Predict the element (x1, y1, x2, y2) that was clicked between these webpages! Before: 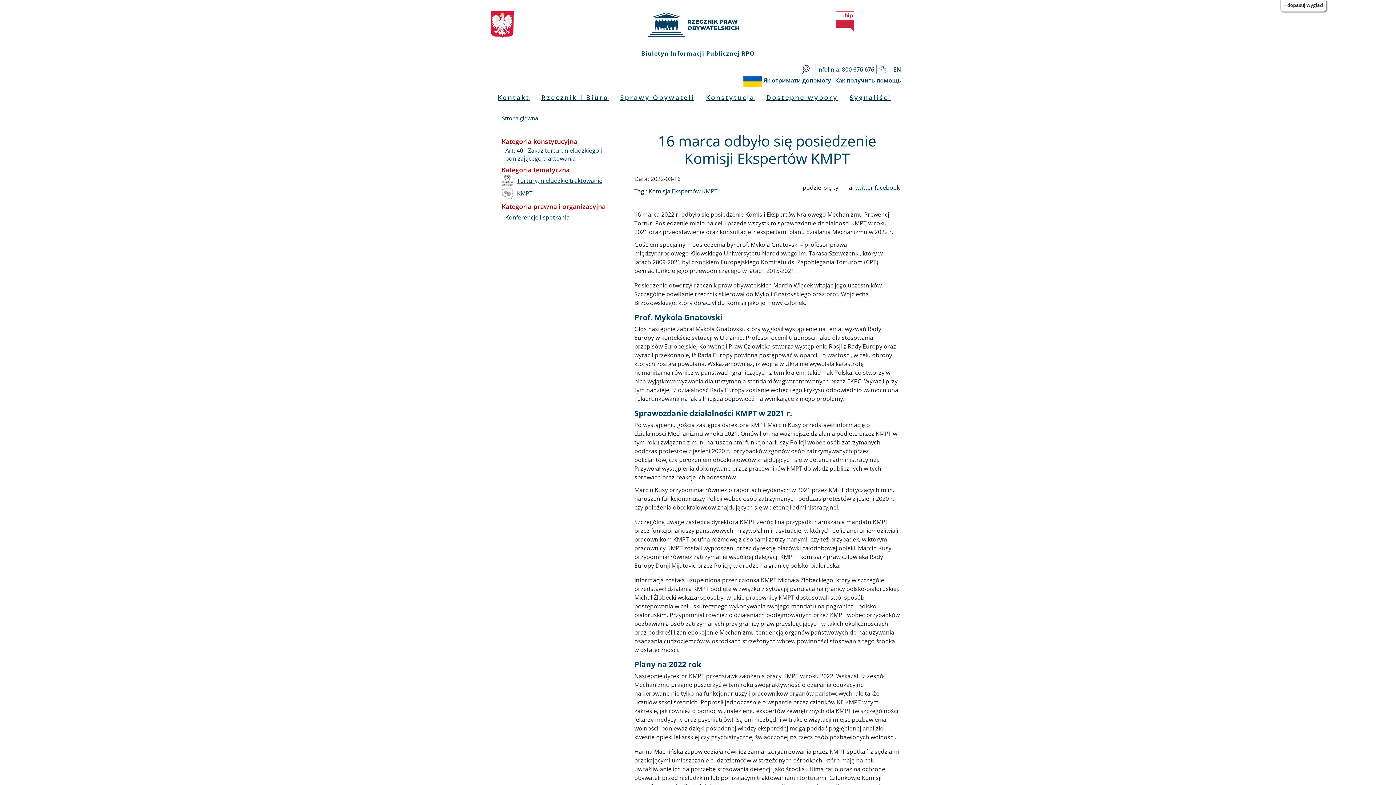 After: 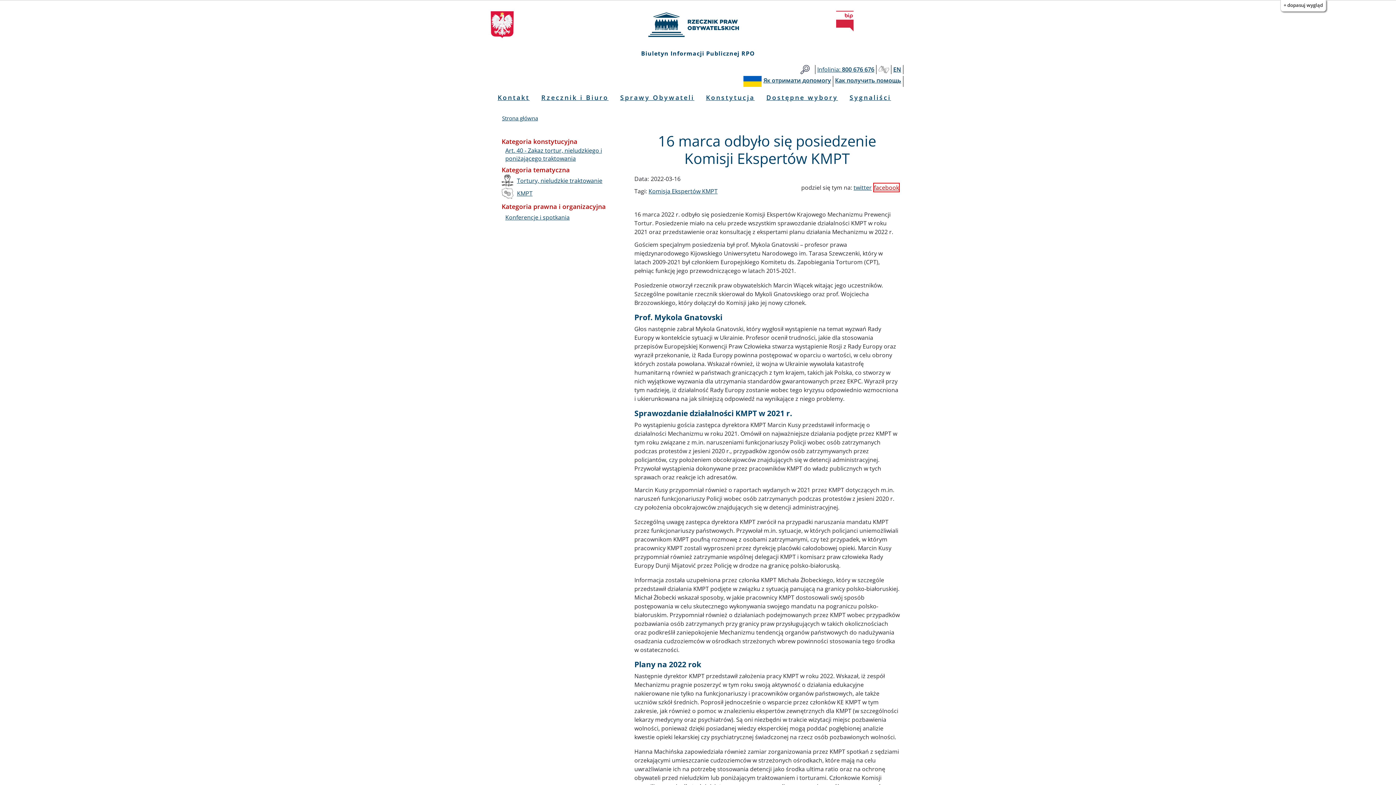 Action: bbox: (874, 183, 900, 191) label: facebook